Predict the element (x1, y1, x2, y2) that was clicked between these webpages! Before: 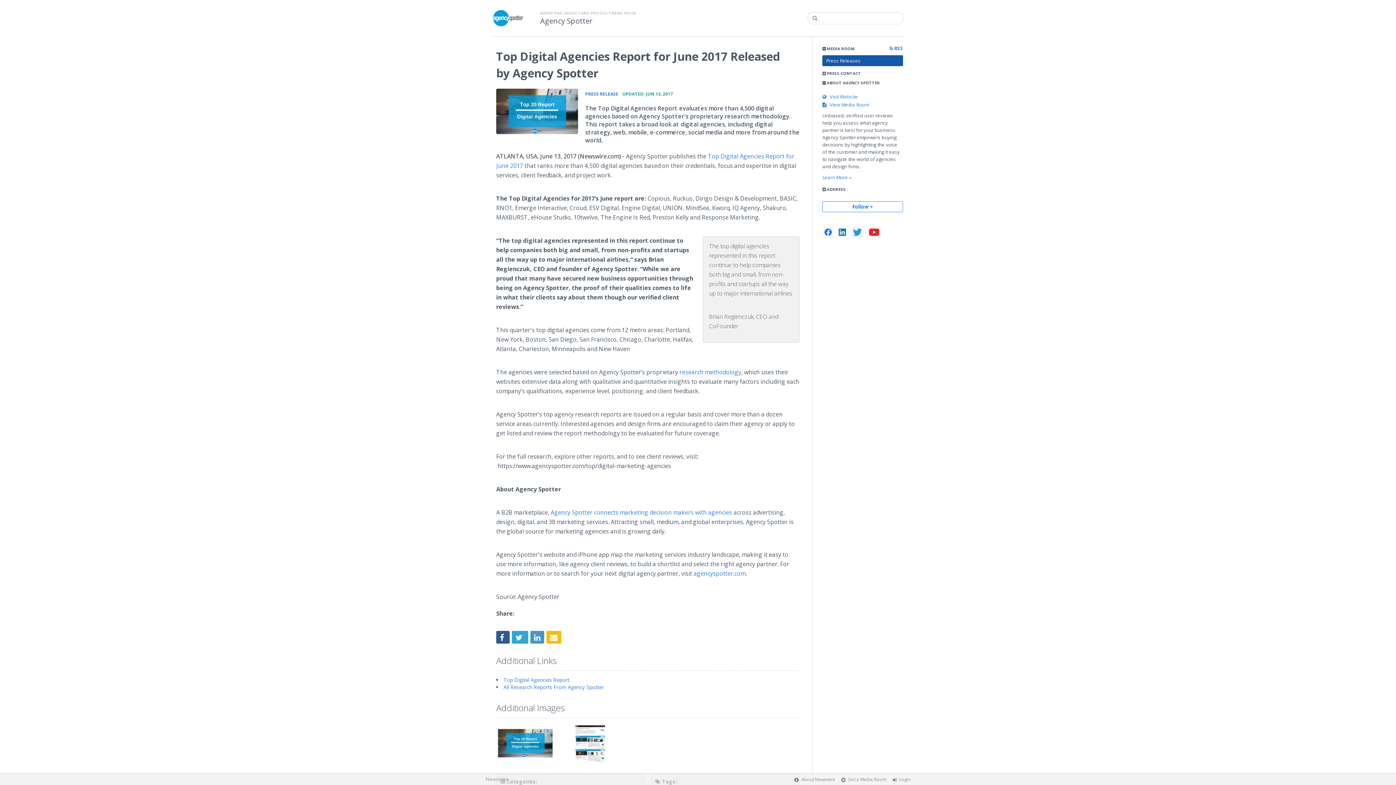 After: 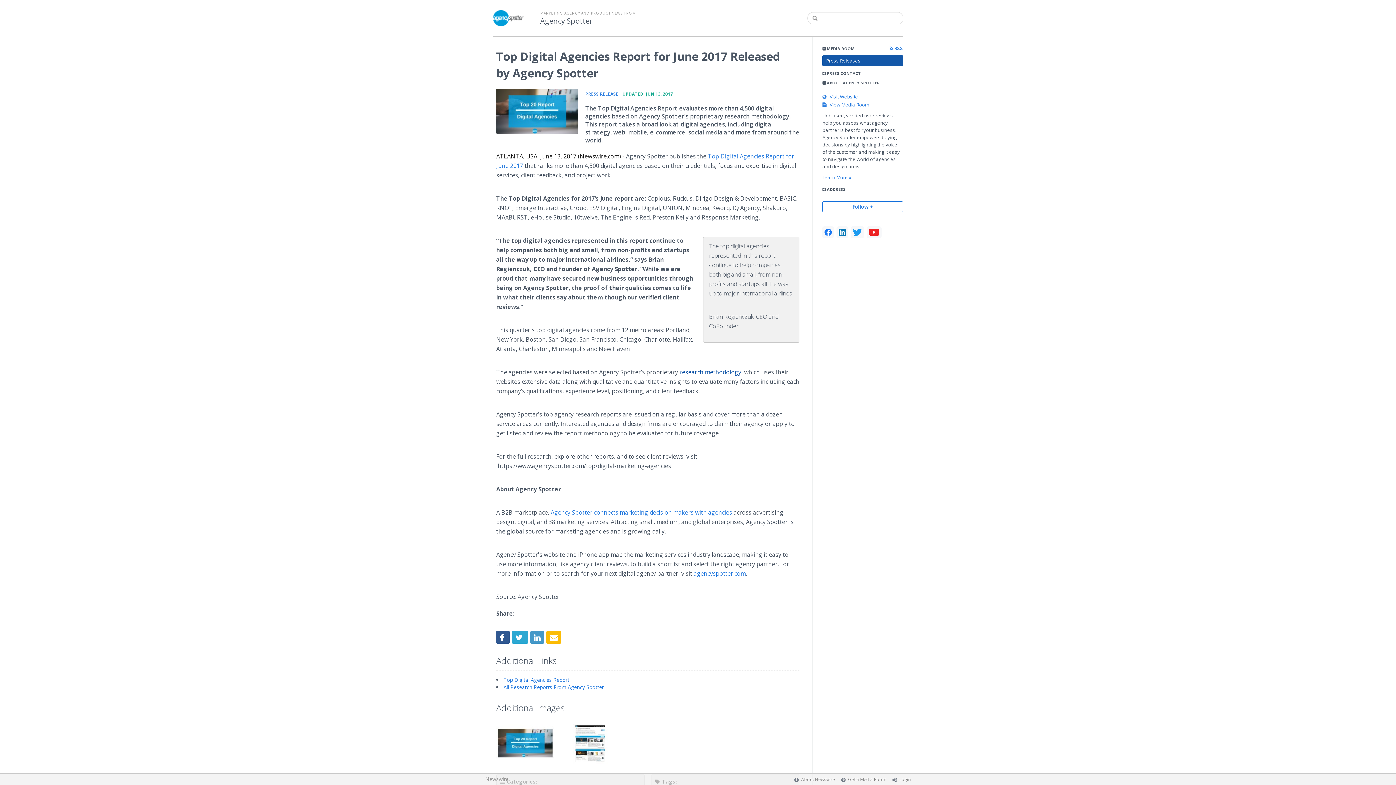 Action: bbox: (679, 368, 741, 376) label: research methodology